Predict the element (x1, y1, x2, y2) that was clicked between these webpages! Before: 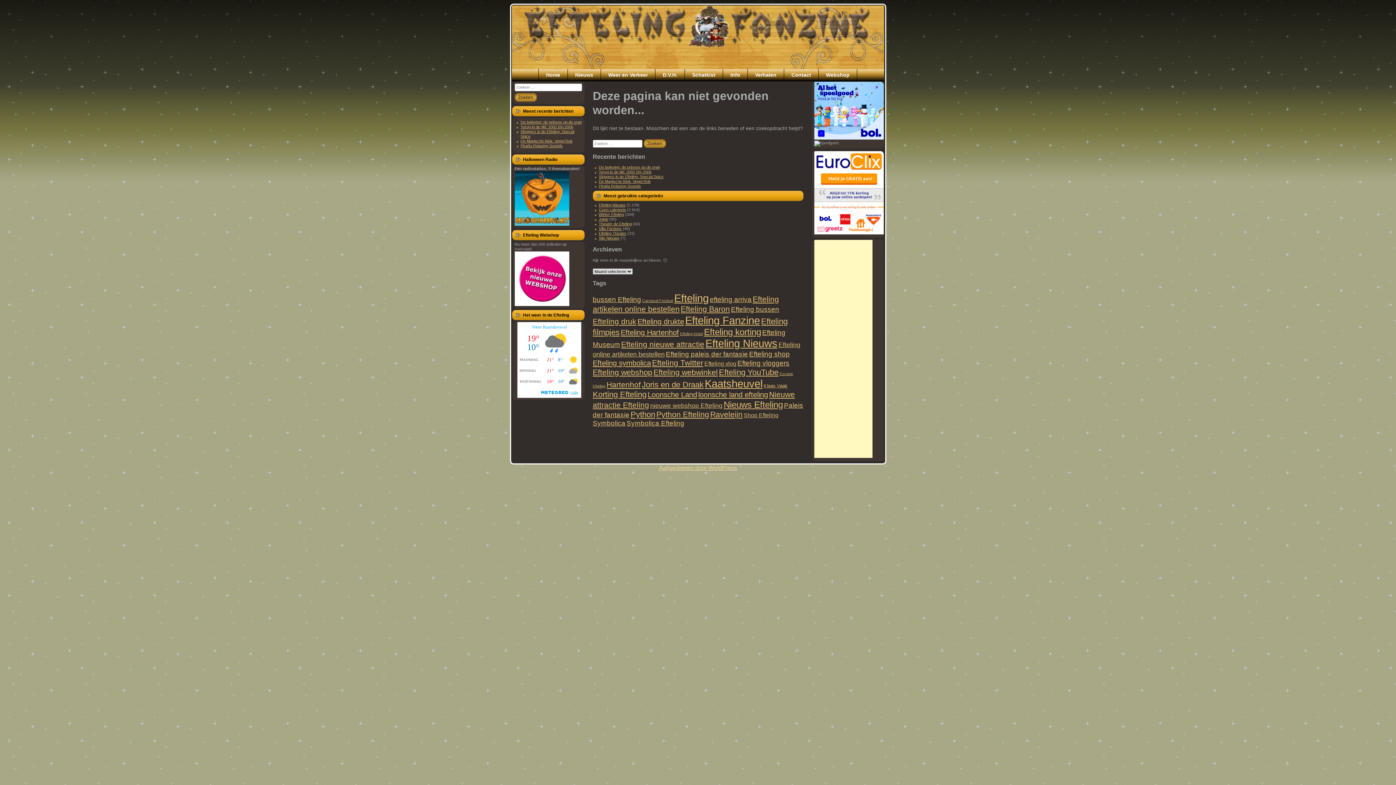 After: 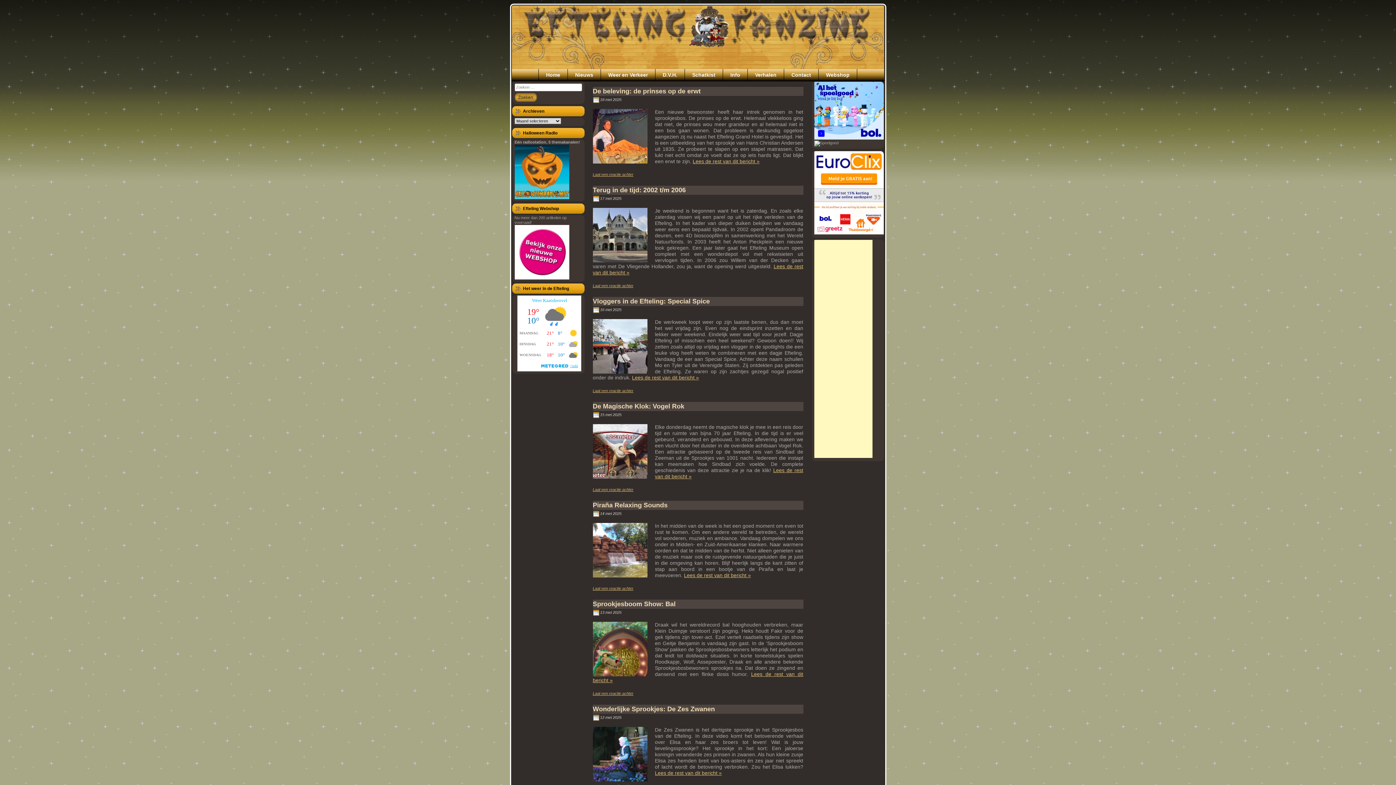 Action: label: Nieuws bbox: (568, 69, 600, 81)